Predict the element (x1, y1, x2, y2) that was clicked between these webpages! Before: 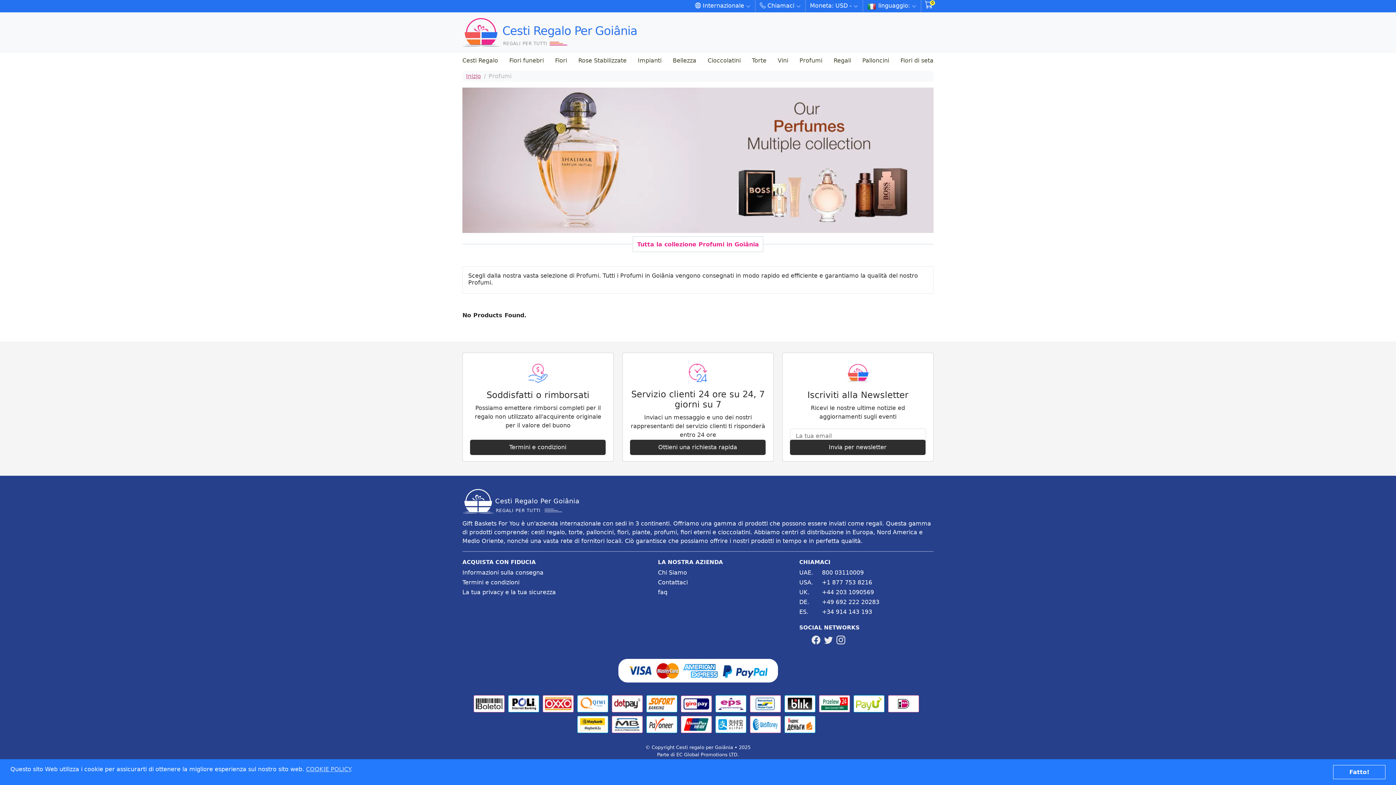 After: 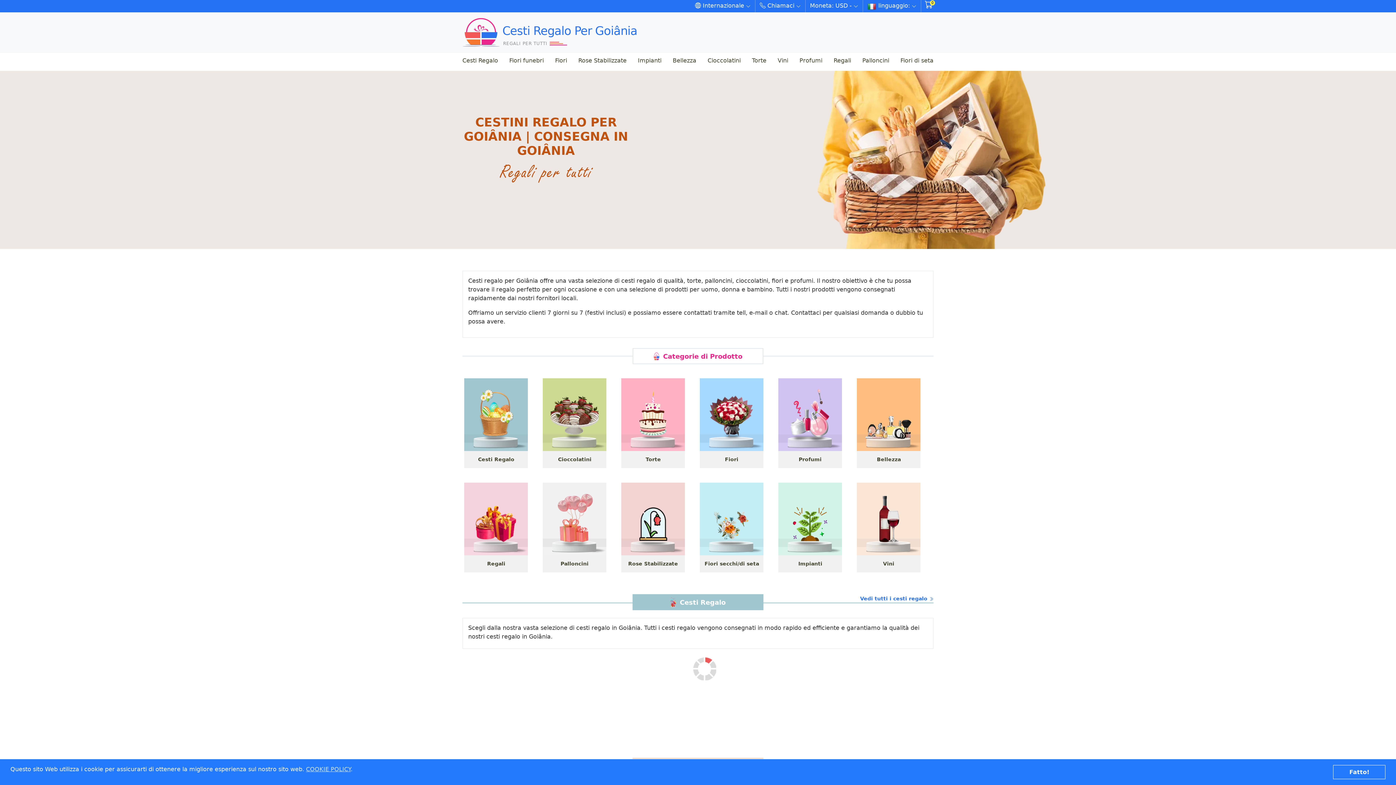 Action: bbox: (462, 12, 666, 52) label: Cesti Regalo Per Goiânia
REGALI PER TUTTI